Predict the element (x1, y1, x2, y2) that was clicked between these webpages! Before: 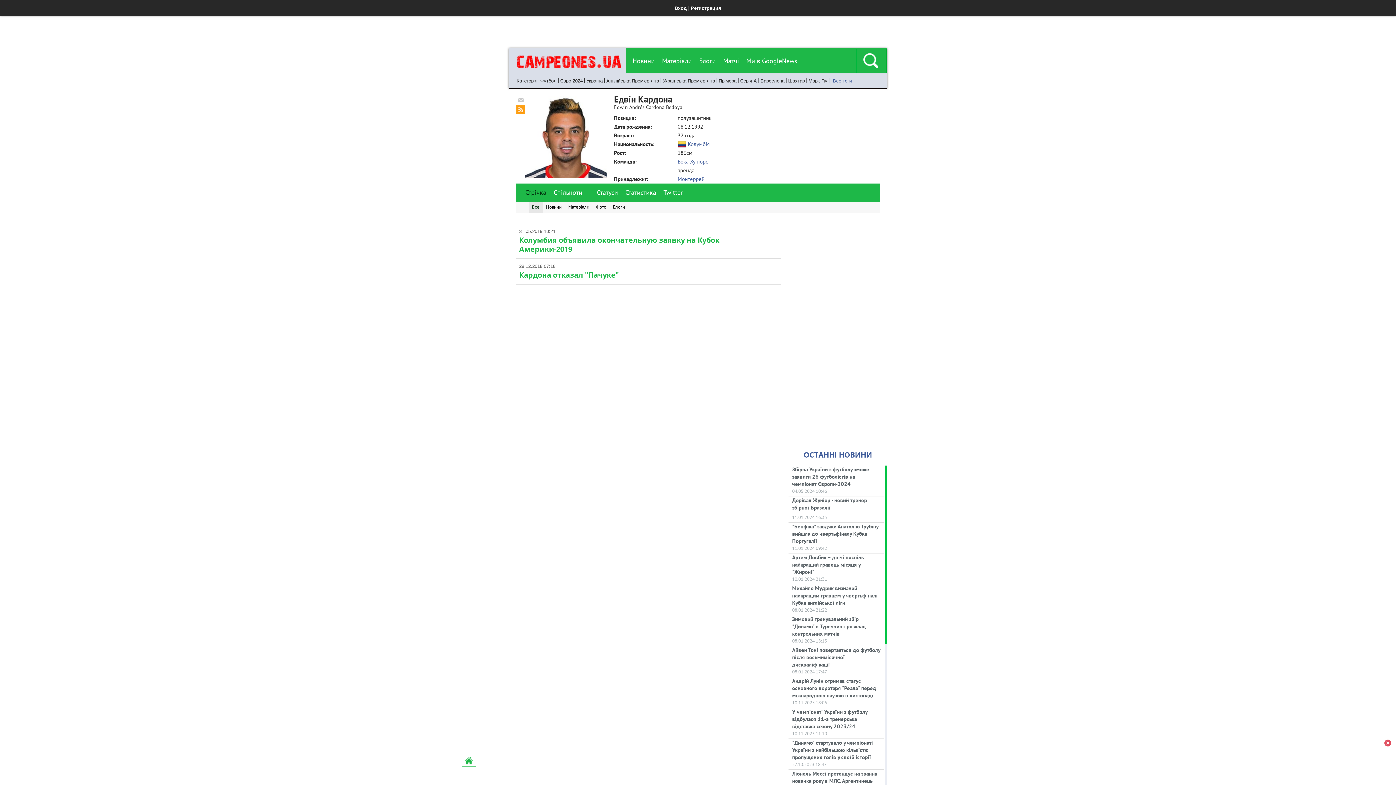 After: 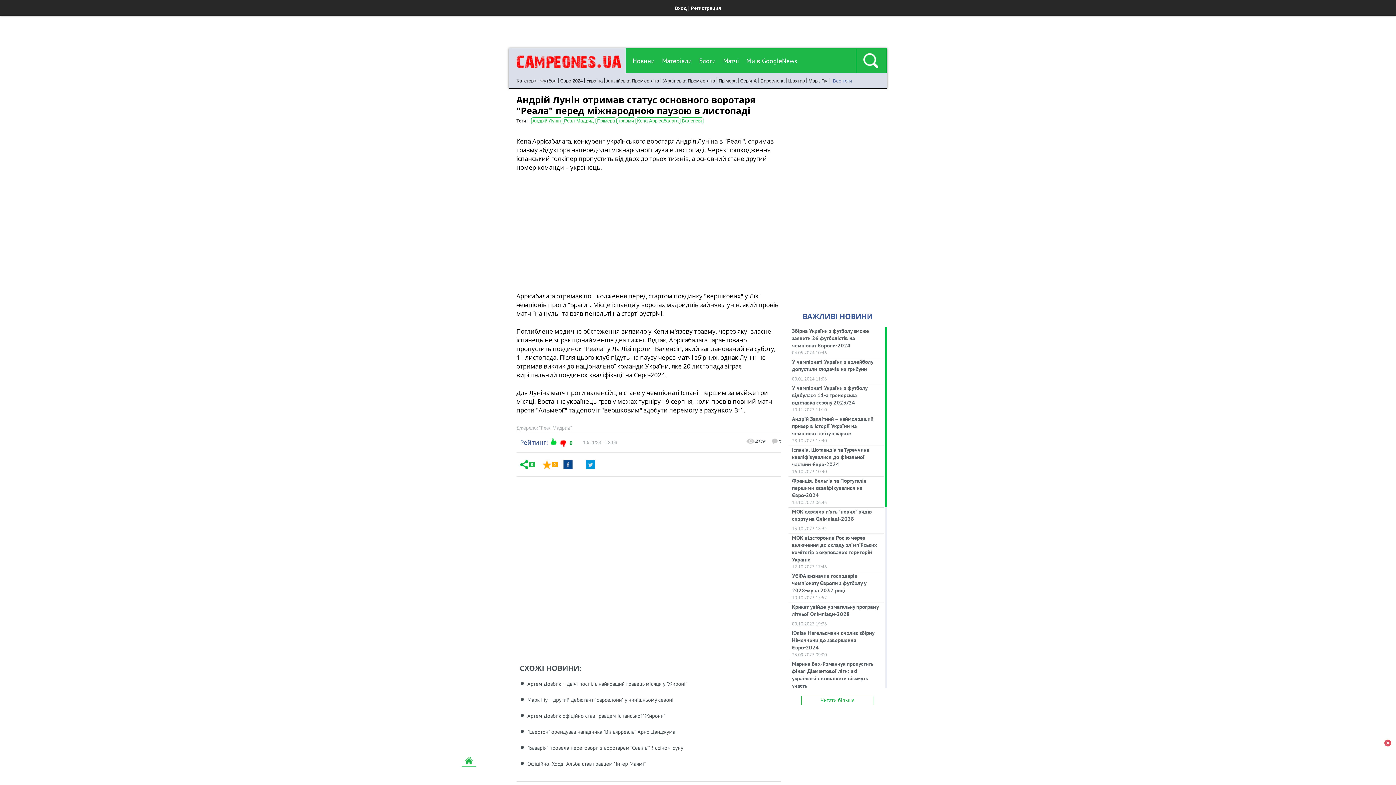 Action: bbox: (792, 677, 876, 699) label: Андрій Лунін отримав статус основного воротаря "Реала" перед міжнародною паузою в листопаді